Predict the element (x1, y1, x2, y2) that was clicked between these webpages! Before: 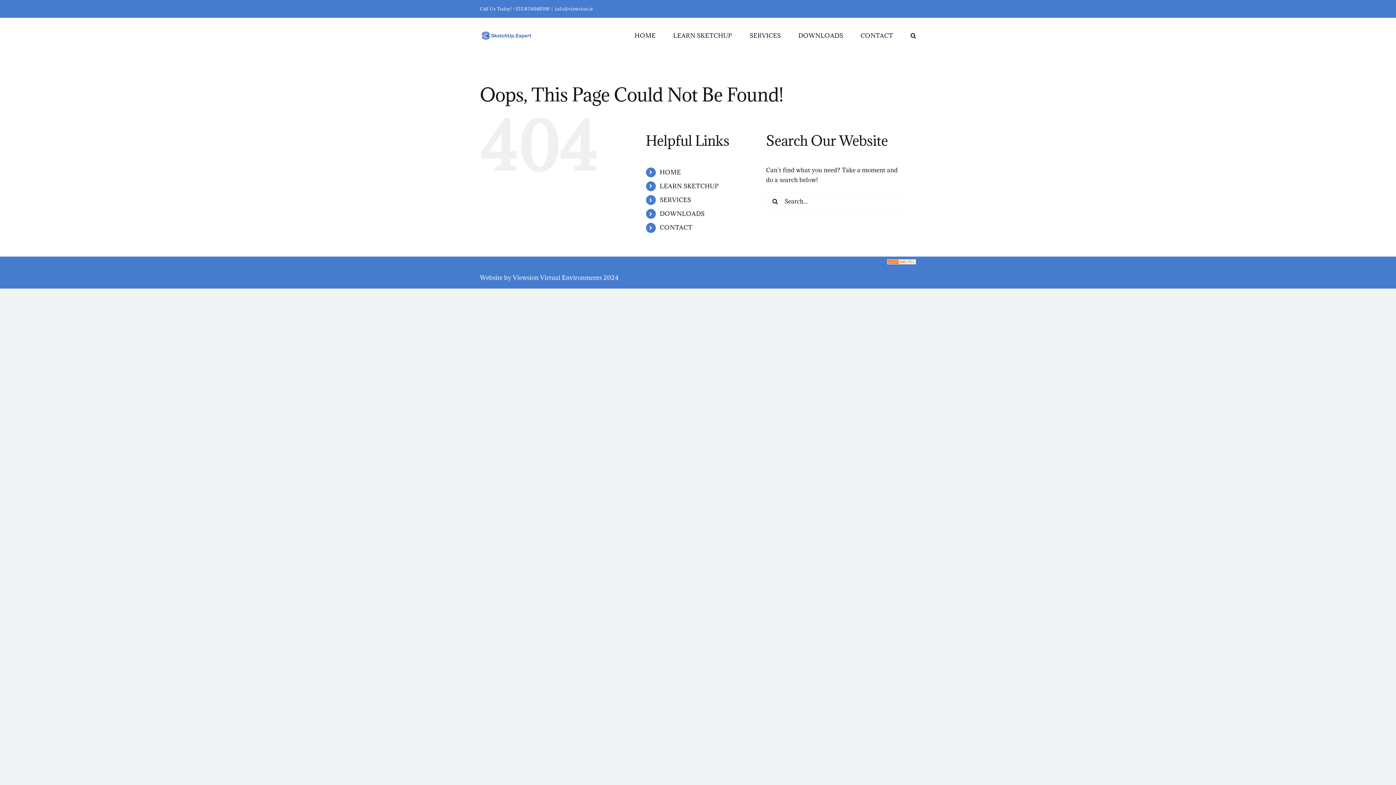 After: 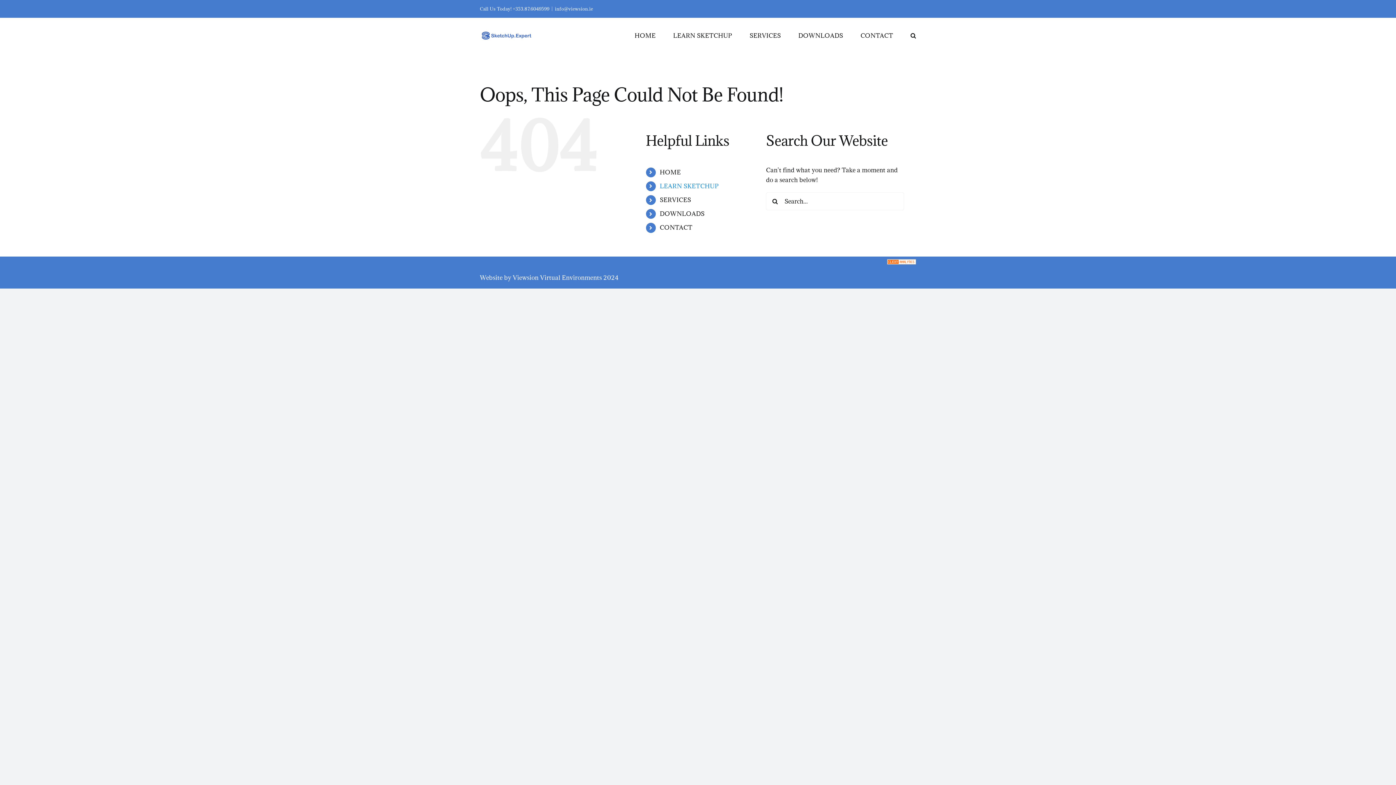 Action: bbox: (659, 182, 719, 190) label: LEARN SKETCHUP